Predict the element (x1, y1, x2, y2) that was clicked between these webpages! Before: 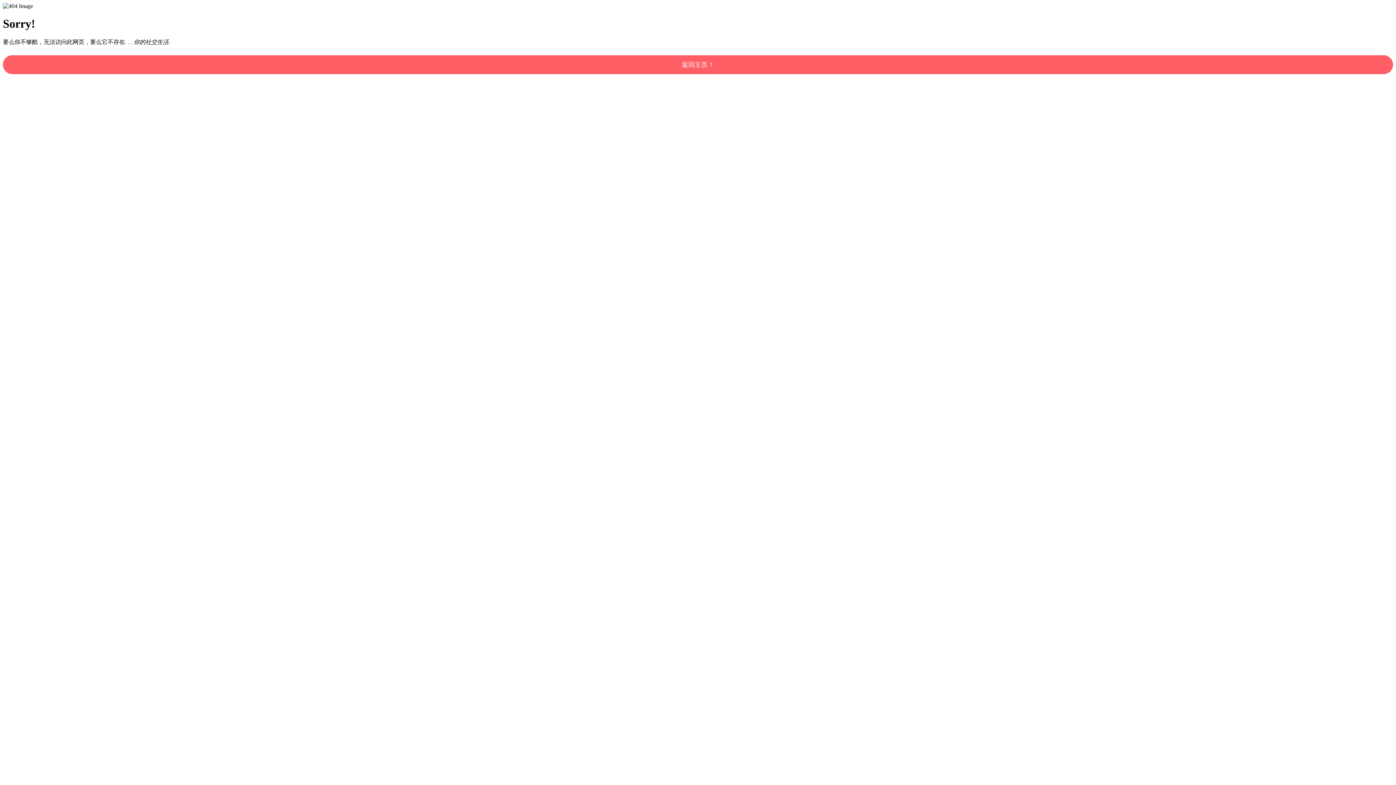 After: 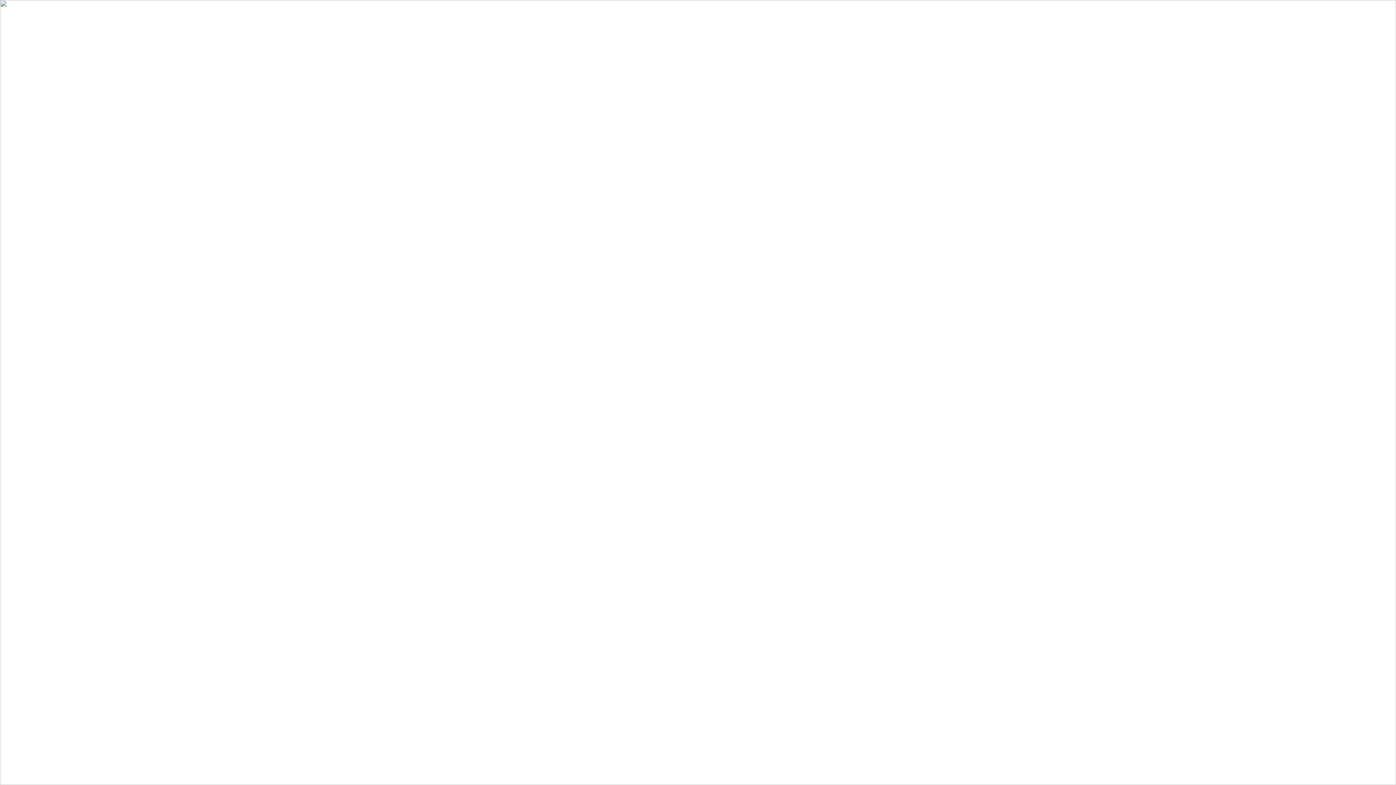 Action: label: 返回主页！ bbox: (2, 55, 1393, 74)